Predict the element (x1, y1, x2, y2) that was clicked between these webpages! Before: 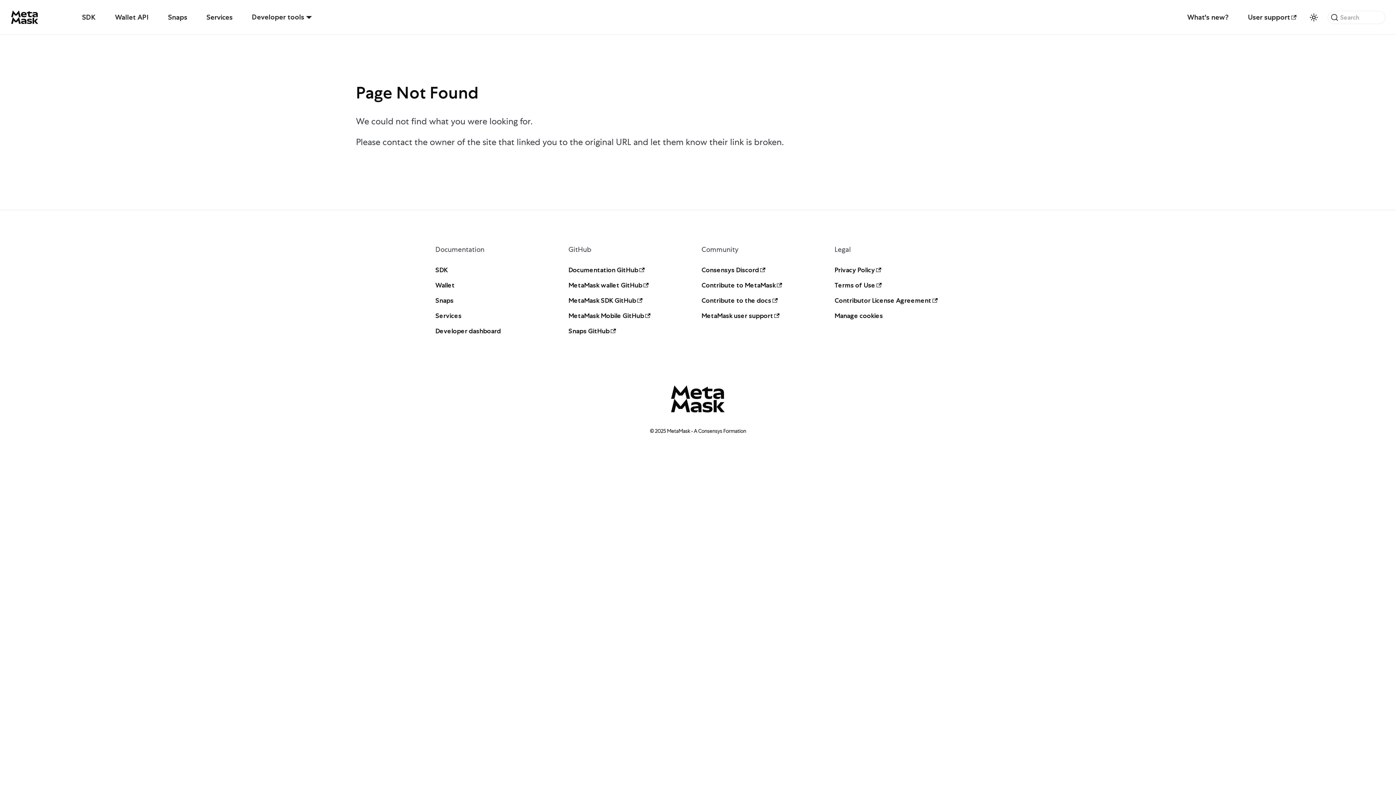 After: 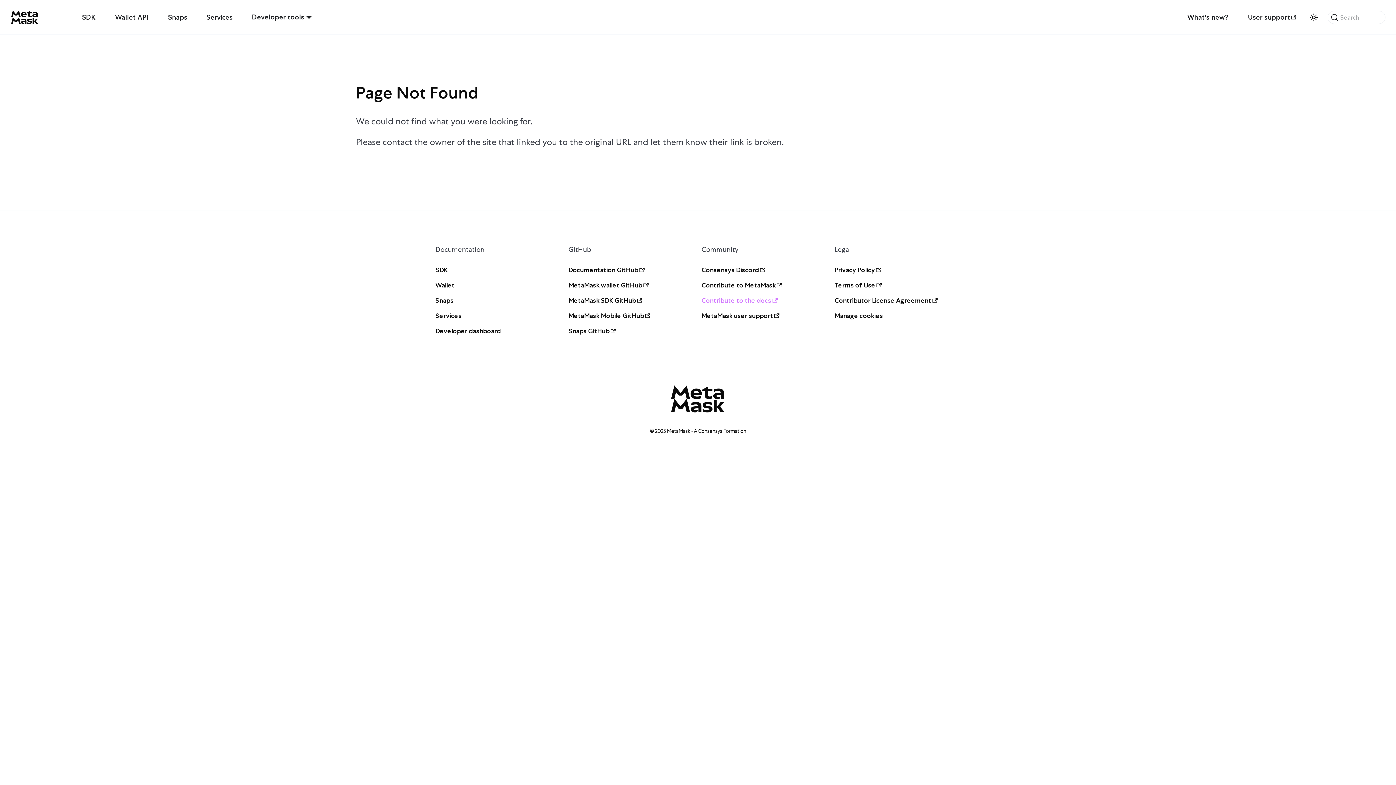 Action: label: Contribute to the docs bbox: (701, 296, 777, 304)